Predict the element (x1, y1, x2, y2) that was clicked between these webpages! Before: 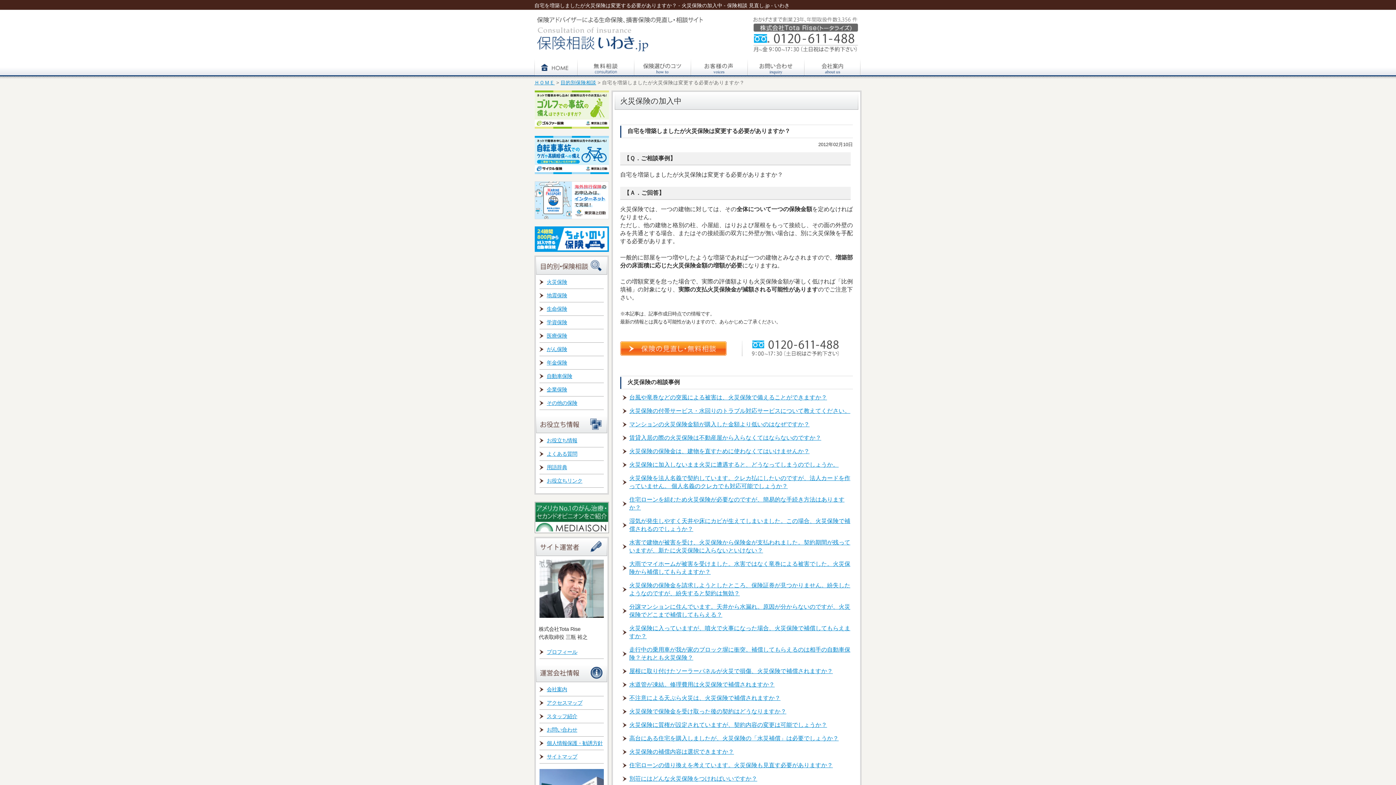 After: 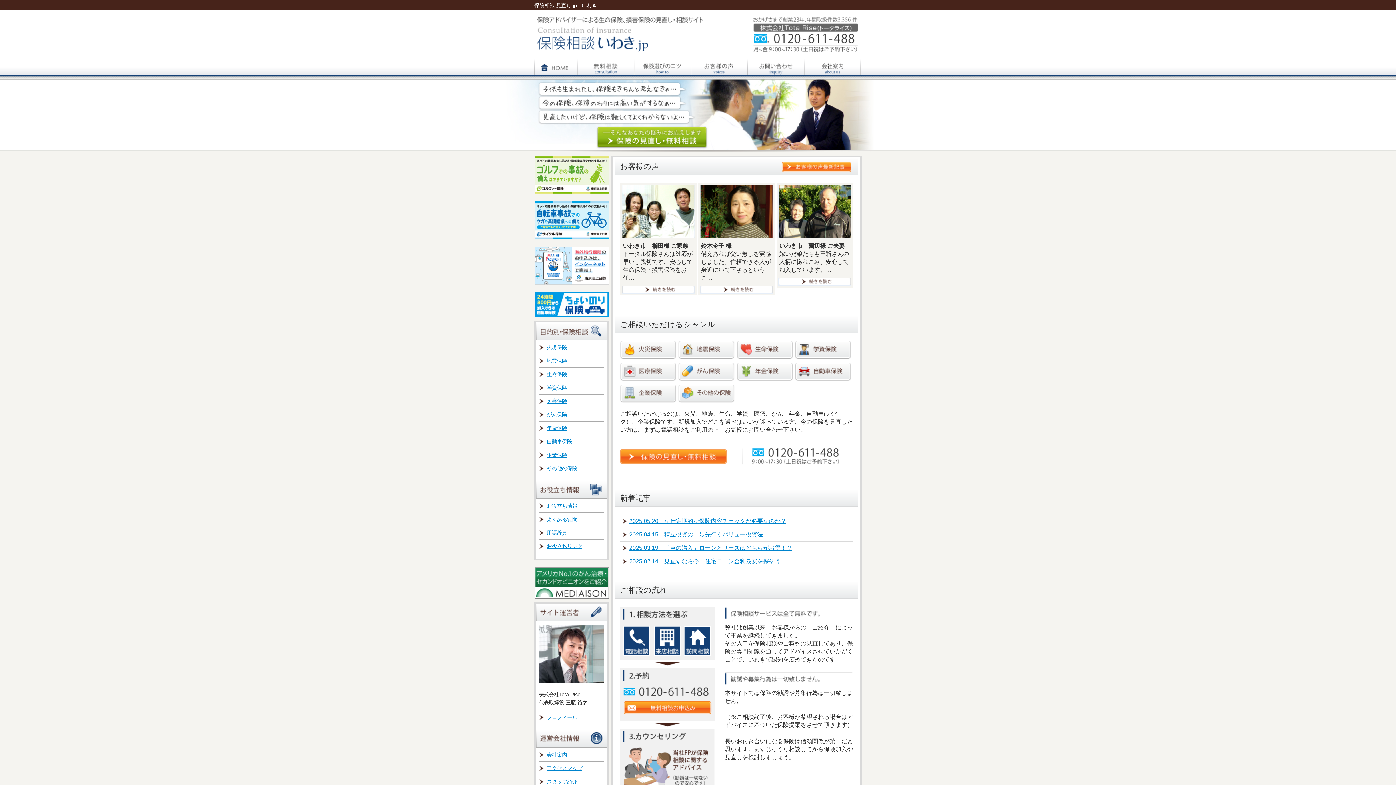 Action: label: ＨＯＭＥ bbox: (534, 80, 554, 85)